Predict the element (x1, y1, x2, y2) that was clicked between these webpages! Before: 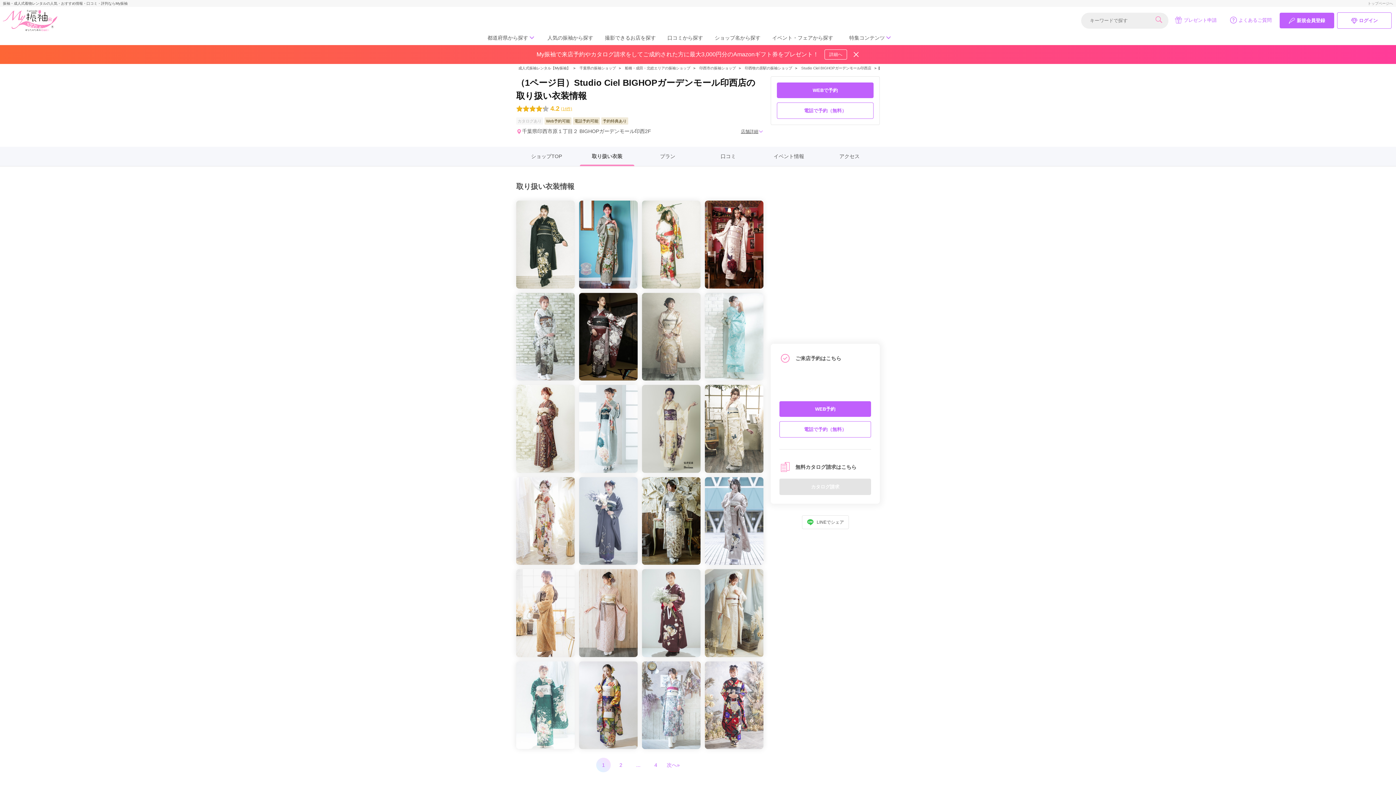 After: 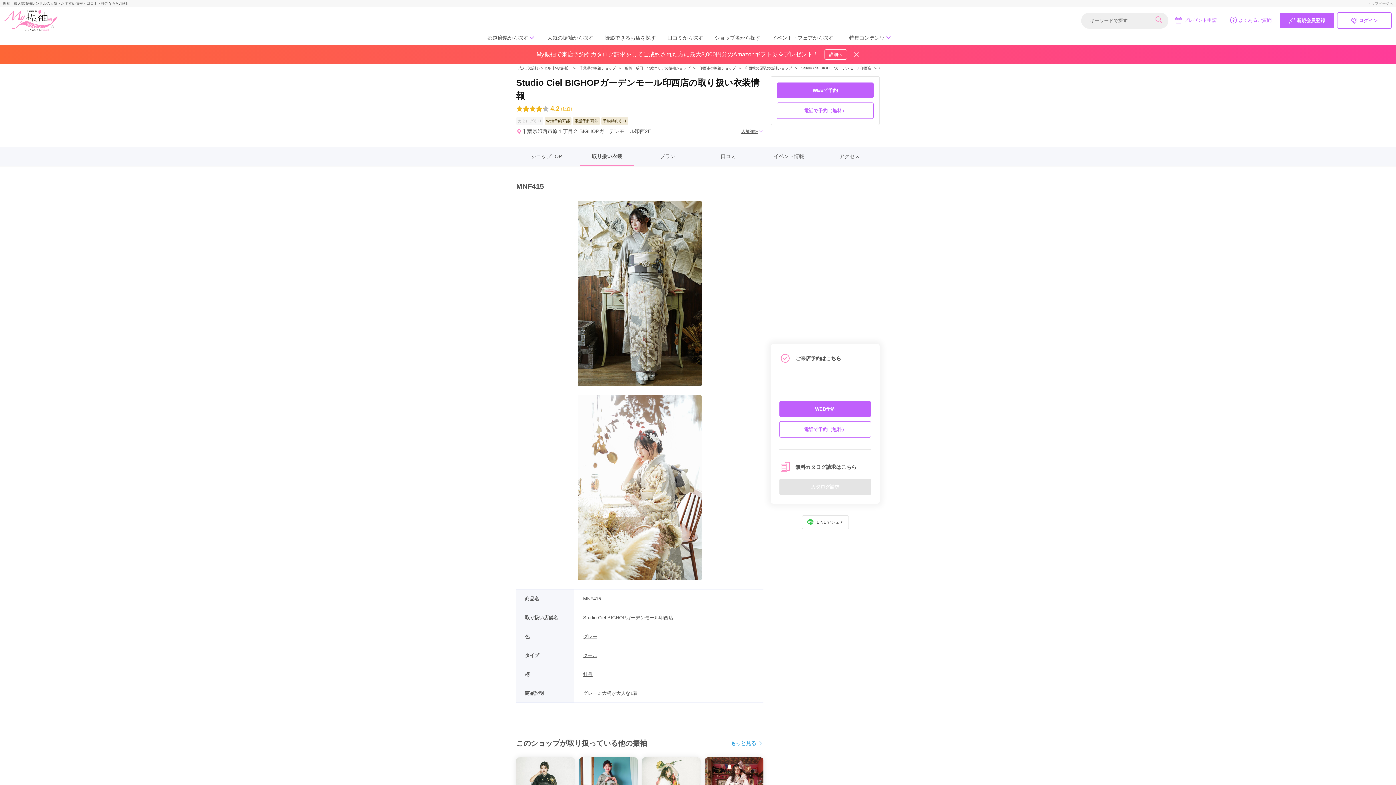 Action: bbox: (642, 477, 700, 565)